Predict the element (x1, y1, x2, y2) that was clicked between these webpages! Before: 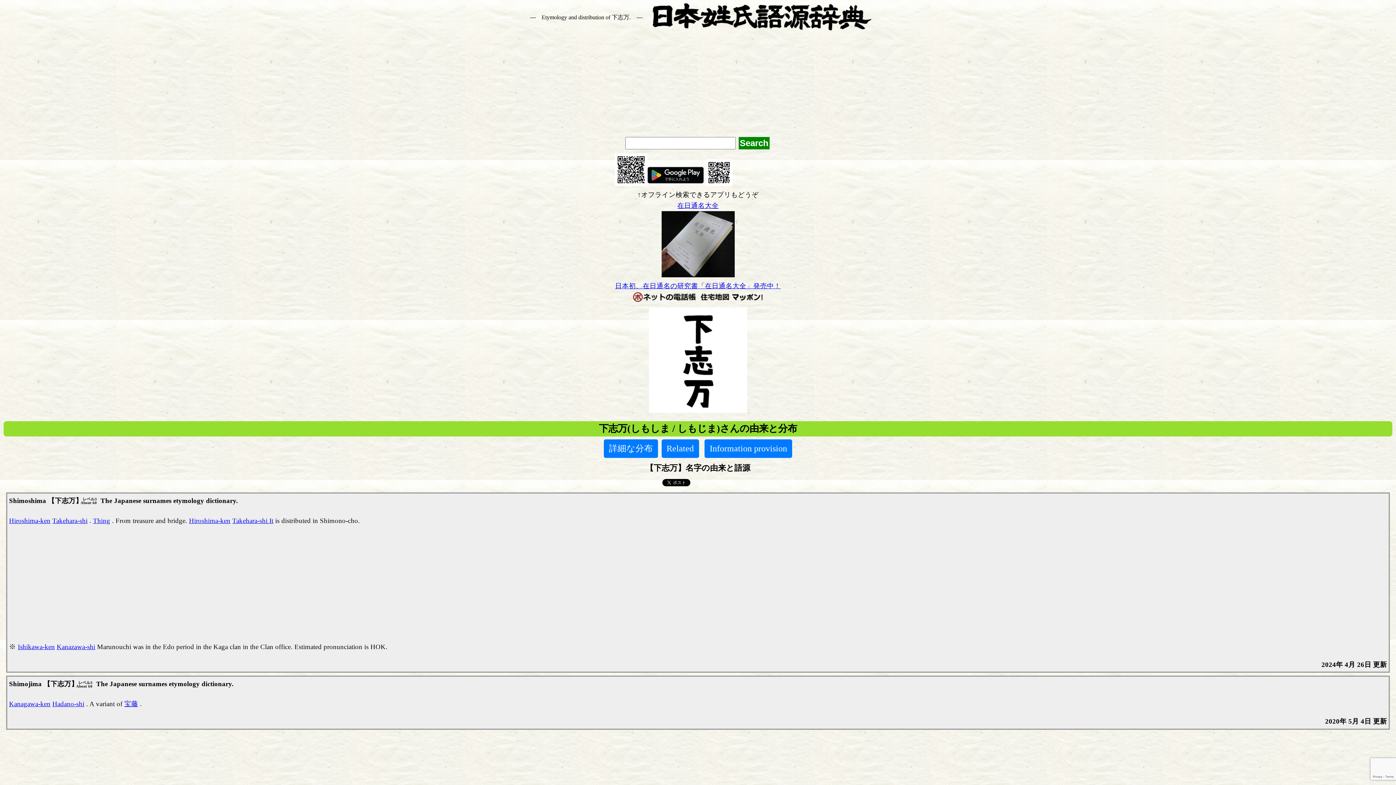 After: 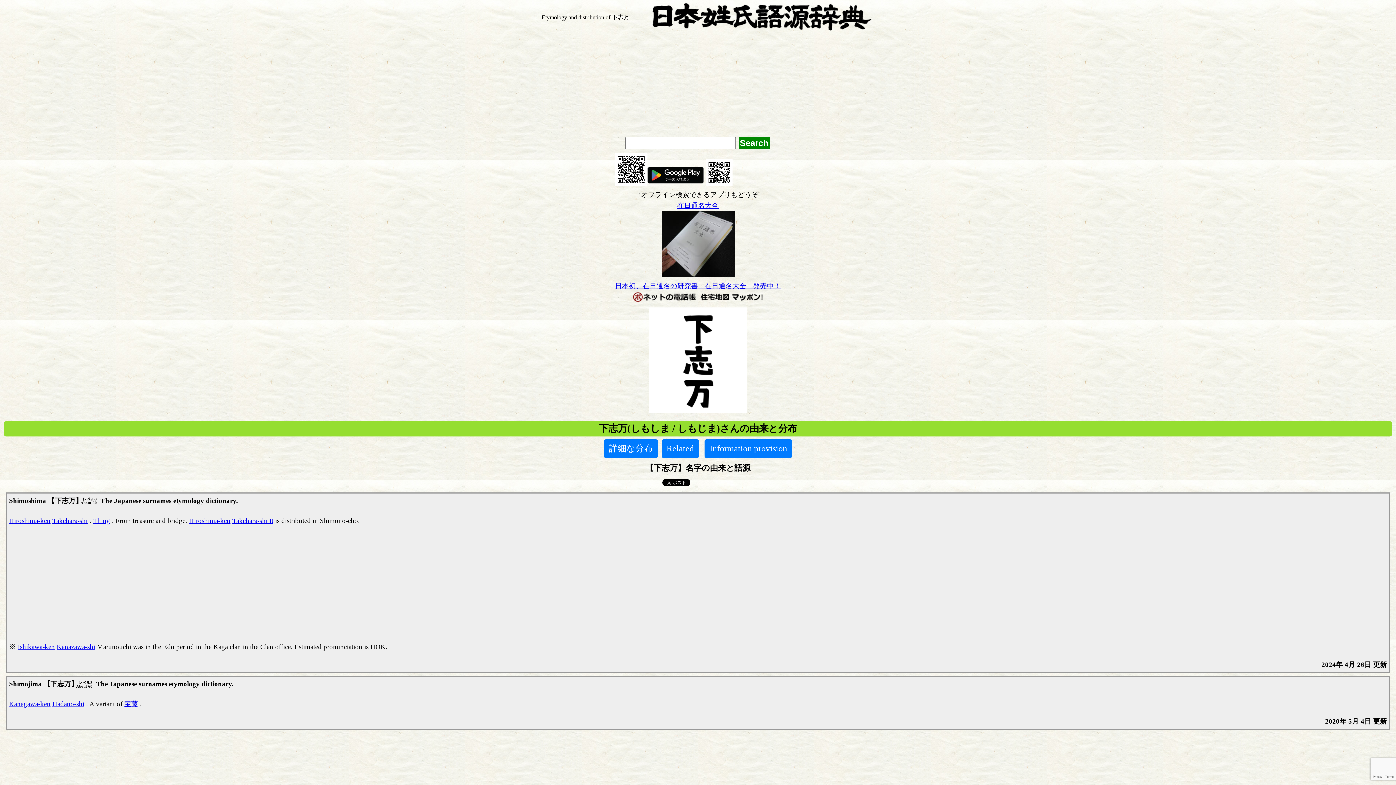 Action: bbox: (631, 296, 697, 304)